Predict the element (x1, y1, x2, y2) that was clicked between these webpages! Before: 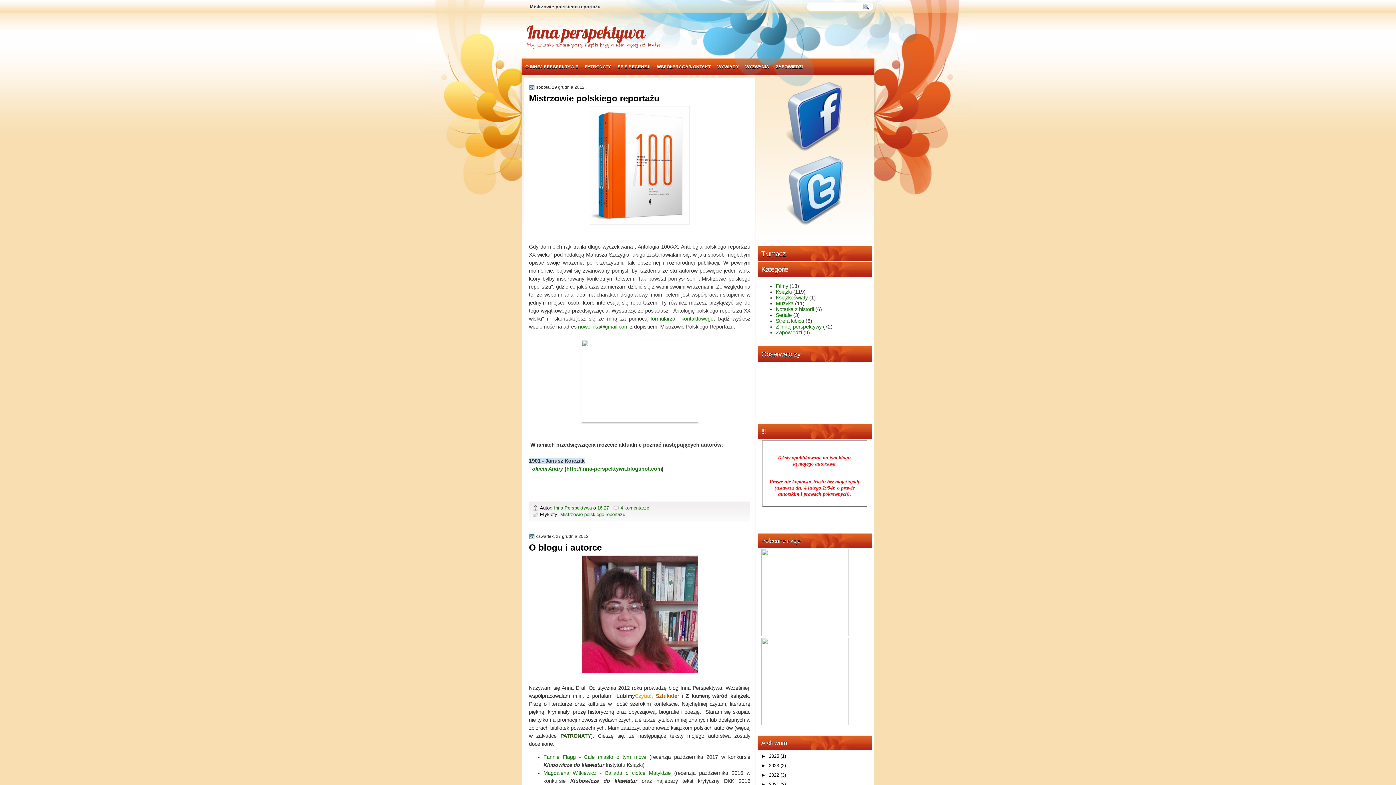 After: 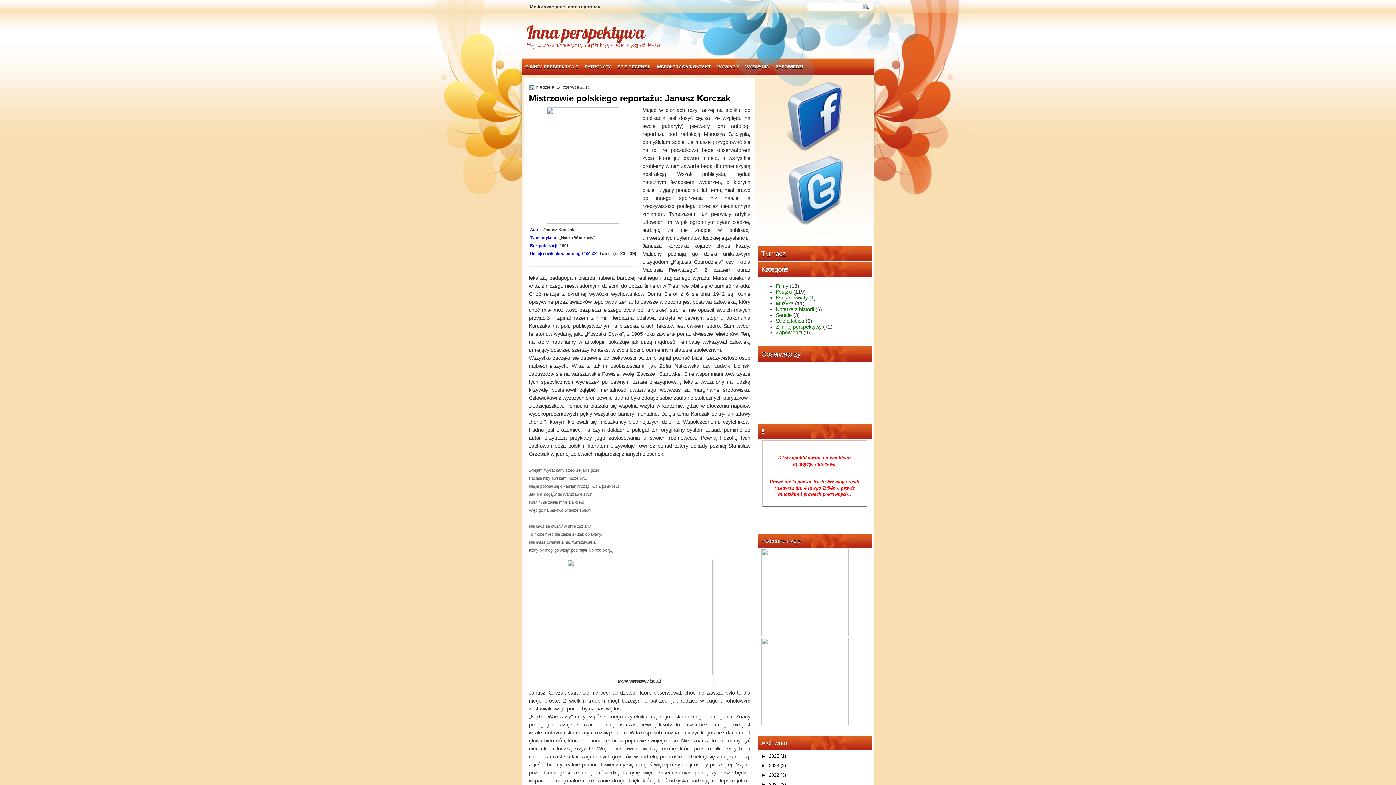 Action: bbox: (532, 466, 563, 472) label: okiem Andry